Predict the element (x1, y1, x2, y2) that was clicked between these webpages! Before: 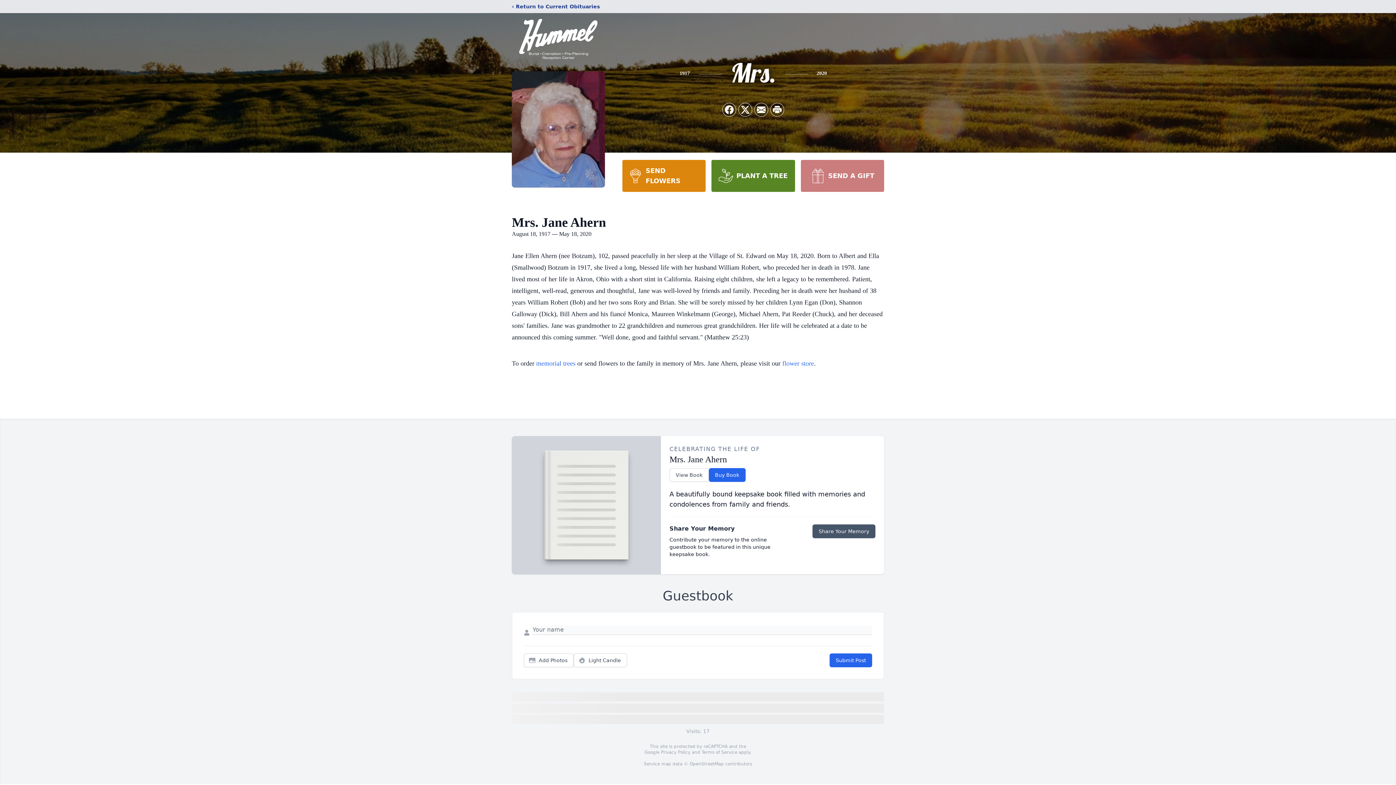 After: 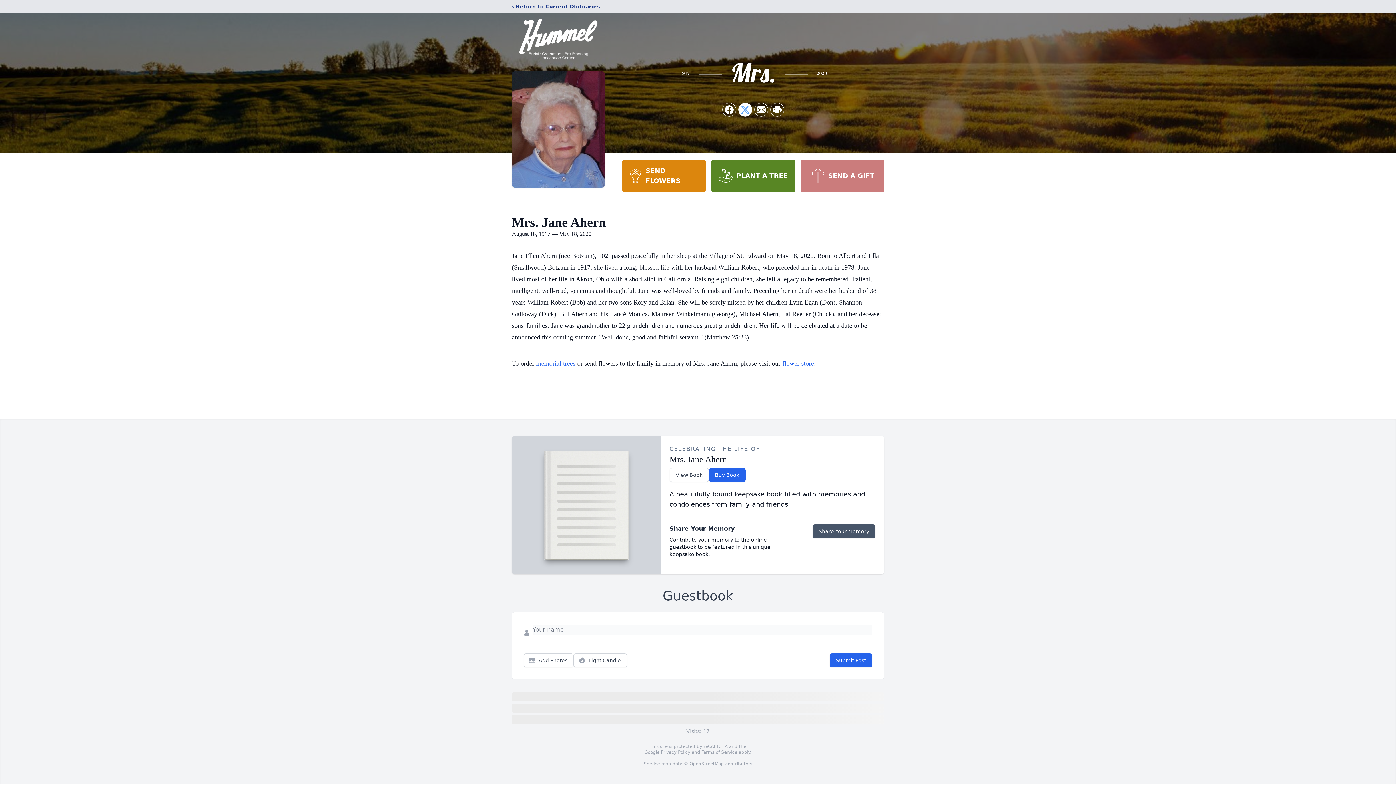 Action: bbox: (738, 103, 752, 116) label: Share on X